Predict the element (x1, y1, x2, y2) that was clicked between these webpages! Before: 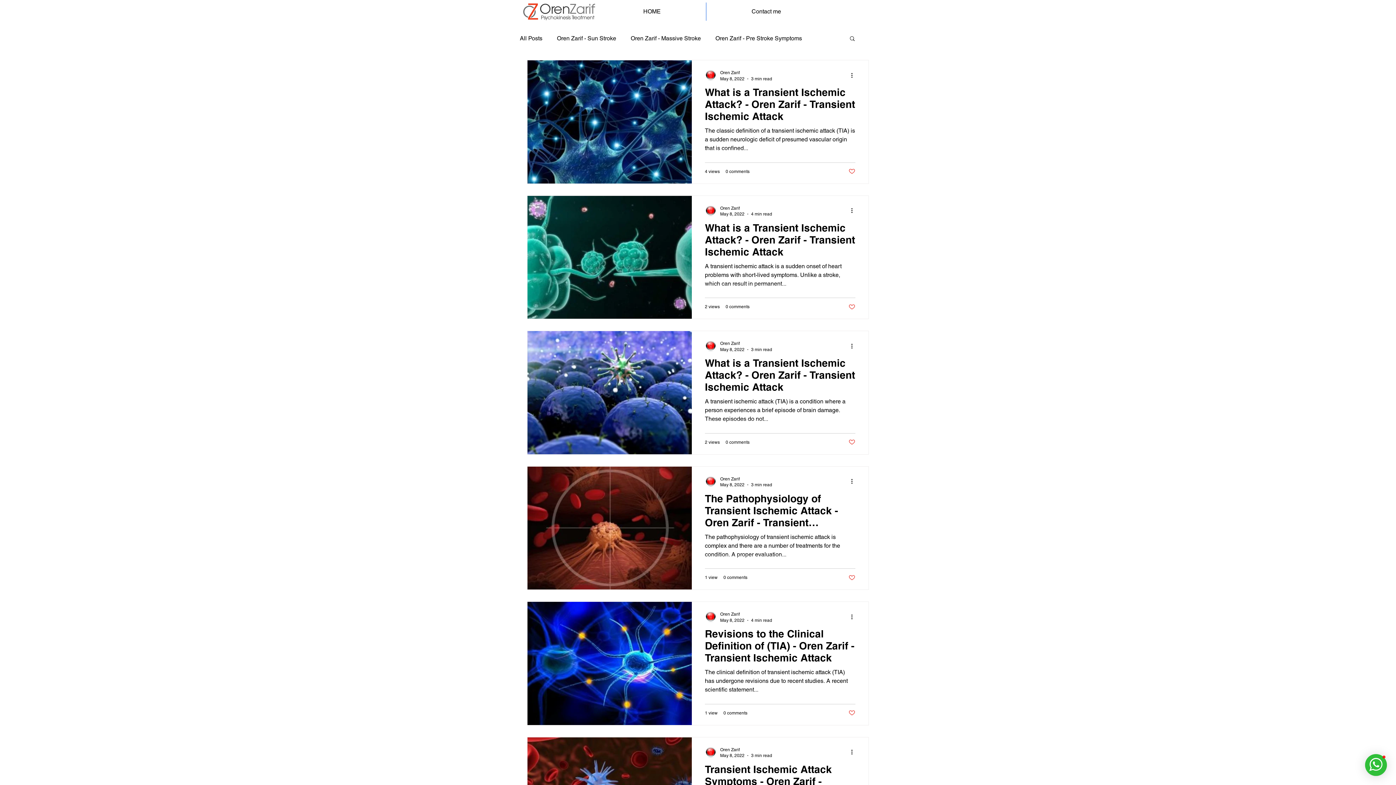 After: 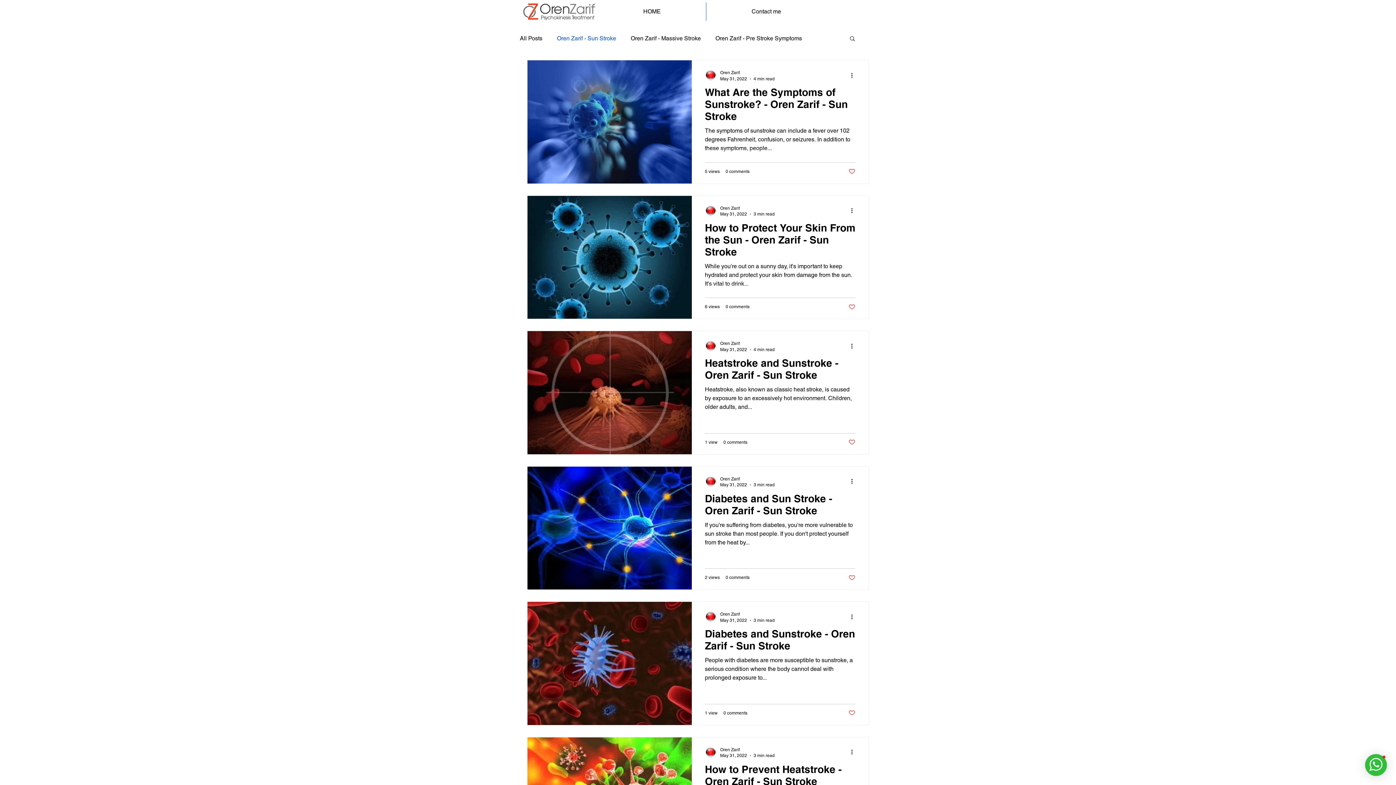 Action: label: Oren Zarif - Sun Stroke bbox: (557, 34, 616, 41)